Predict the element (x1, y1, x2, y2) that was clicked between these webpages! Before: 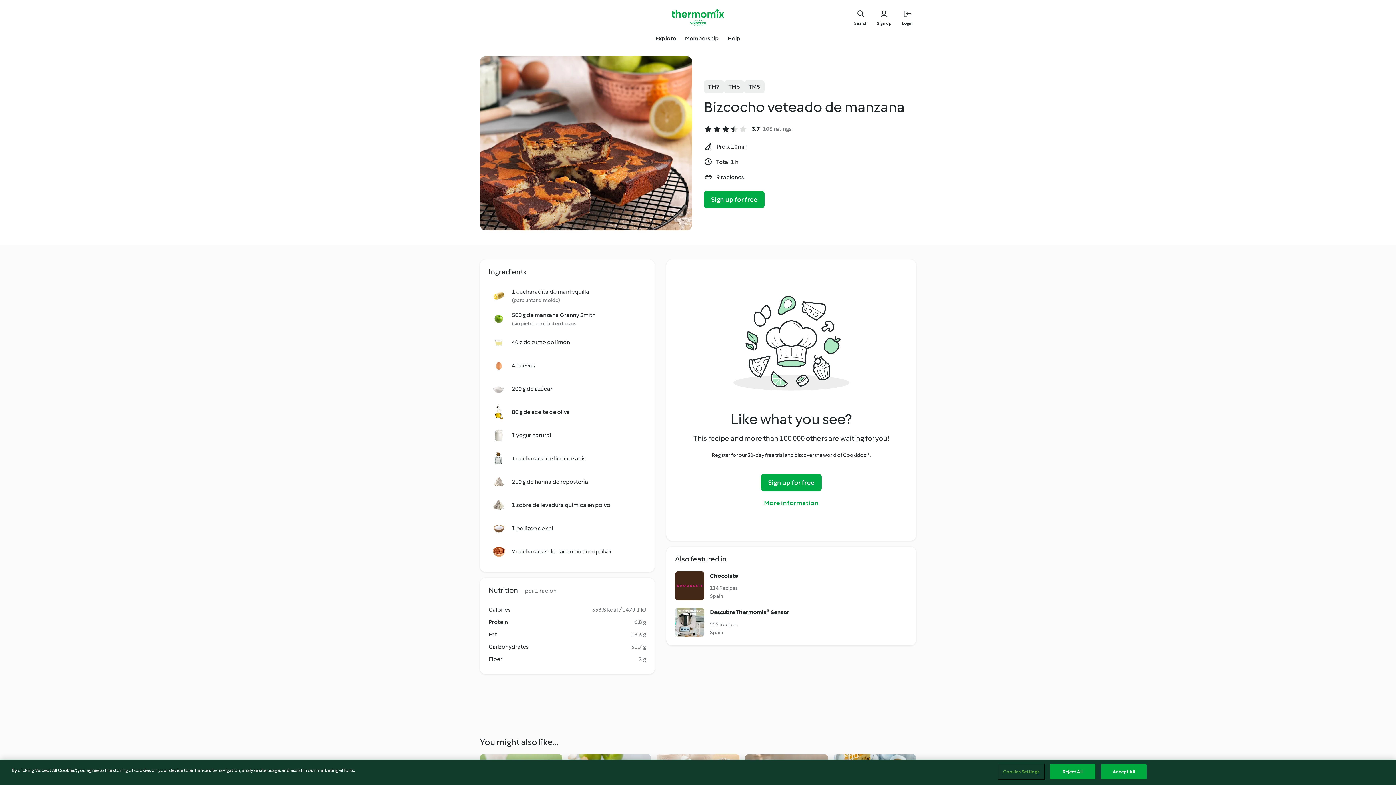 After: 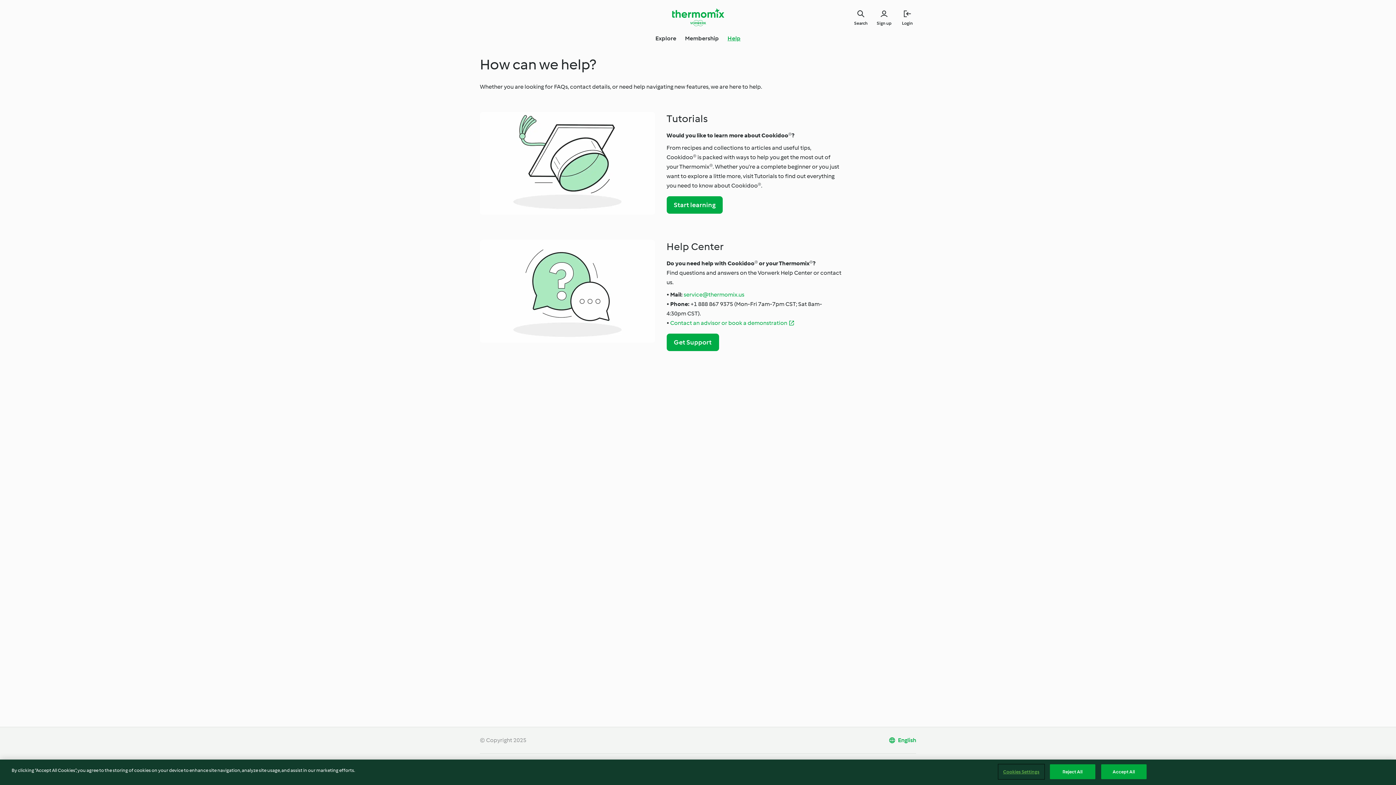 Action: bbox: (727, 34, 740, 42) label: Help